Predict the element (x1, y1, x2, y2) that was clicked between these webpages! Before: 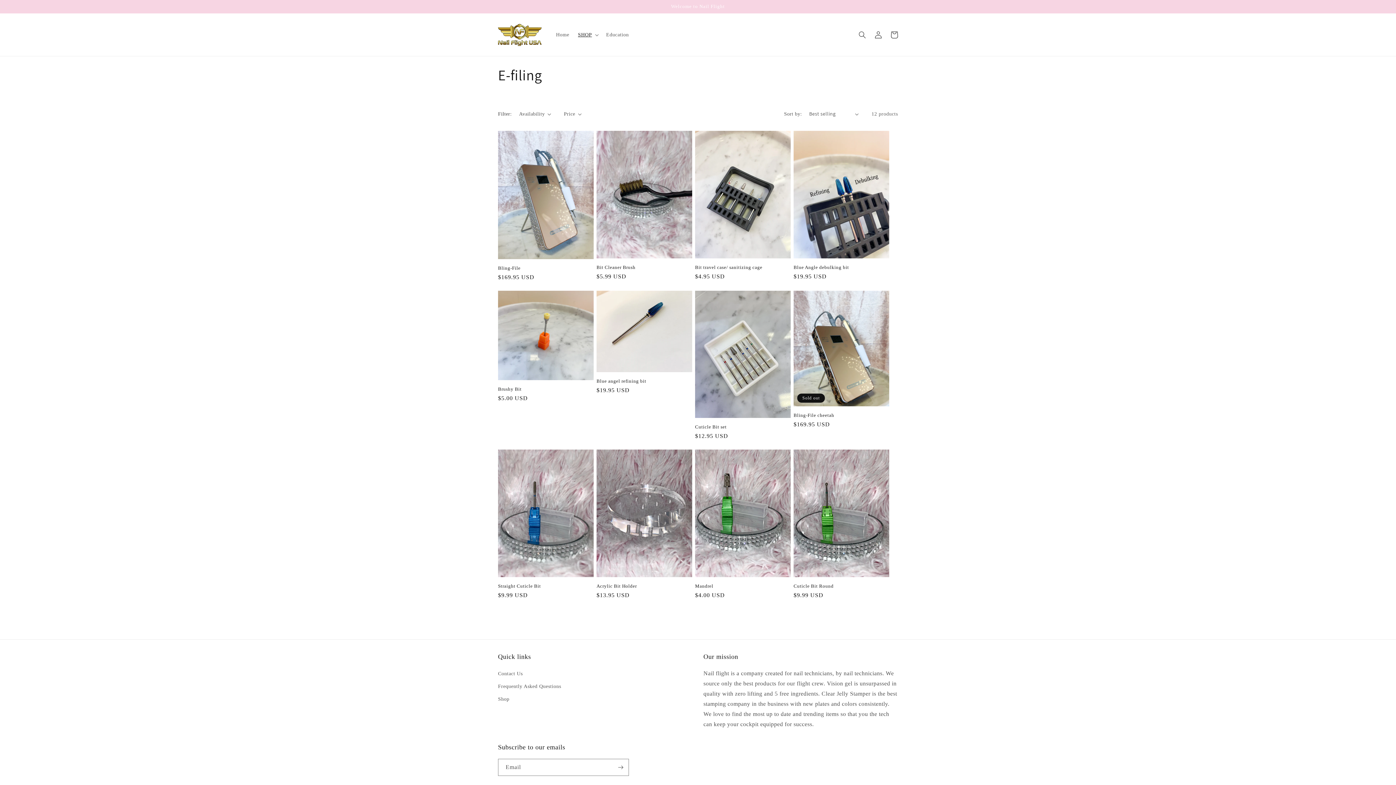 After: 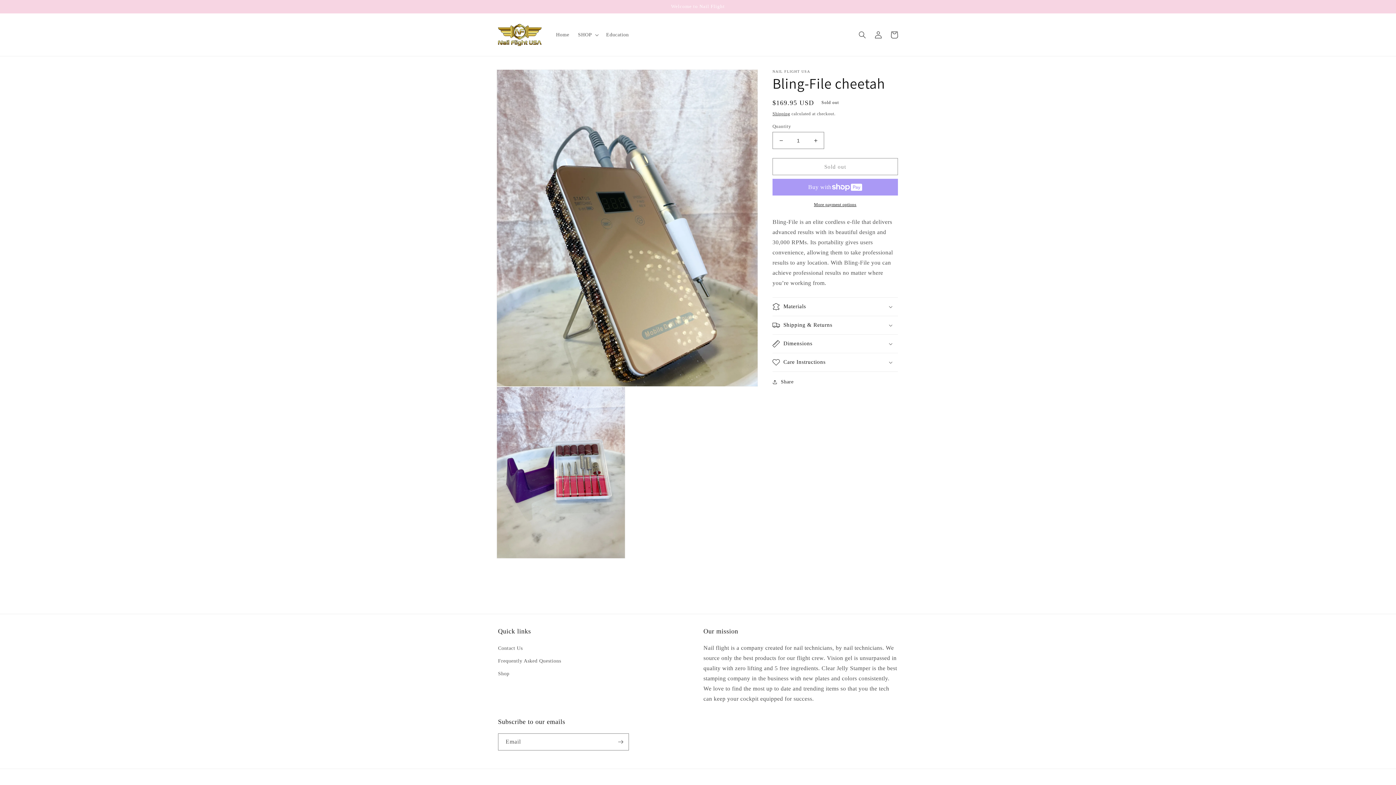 Action: label: Bling-File cheetah bbox: (793, 412, 889, 418)